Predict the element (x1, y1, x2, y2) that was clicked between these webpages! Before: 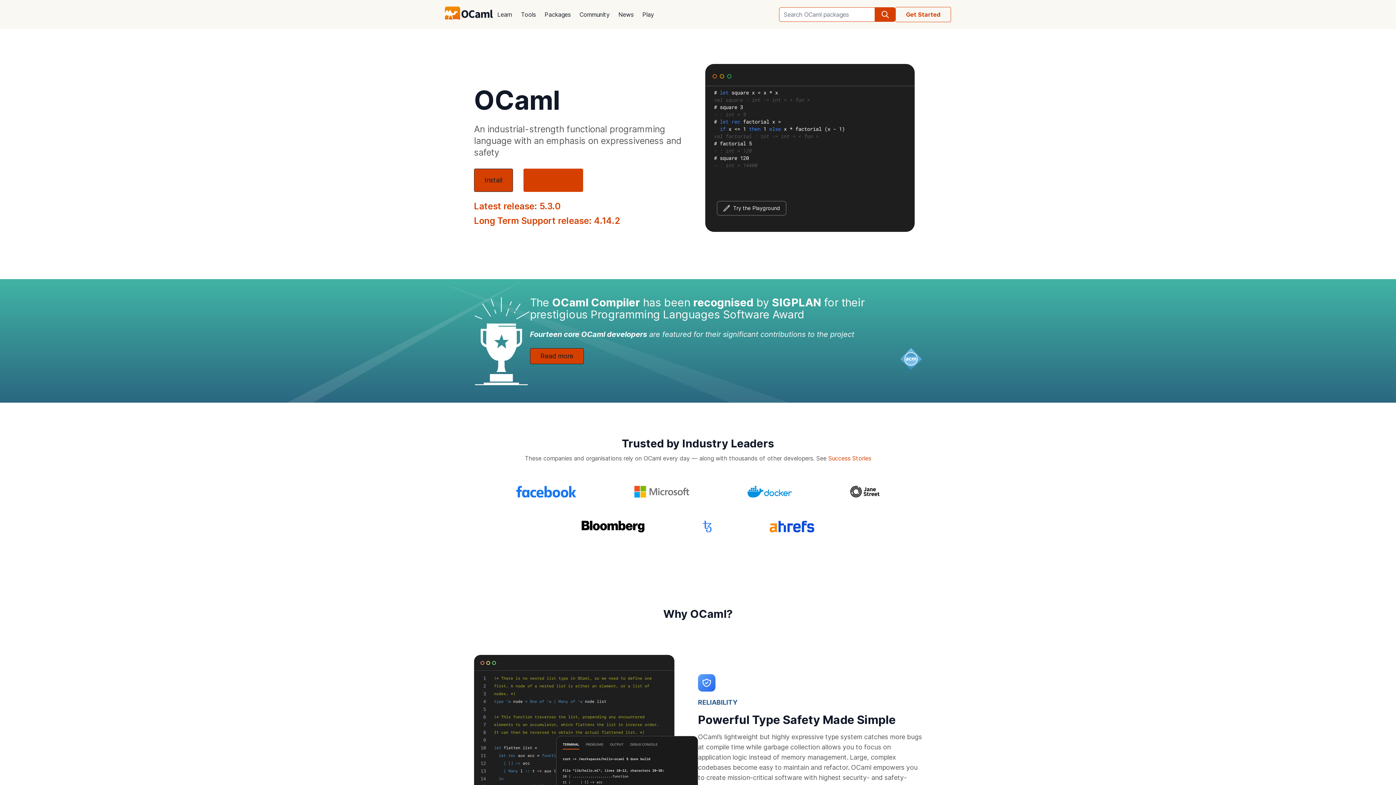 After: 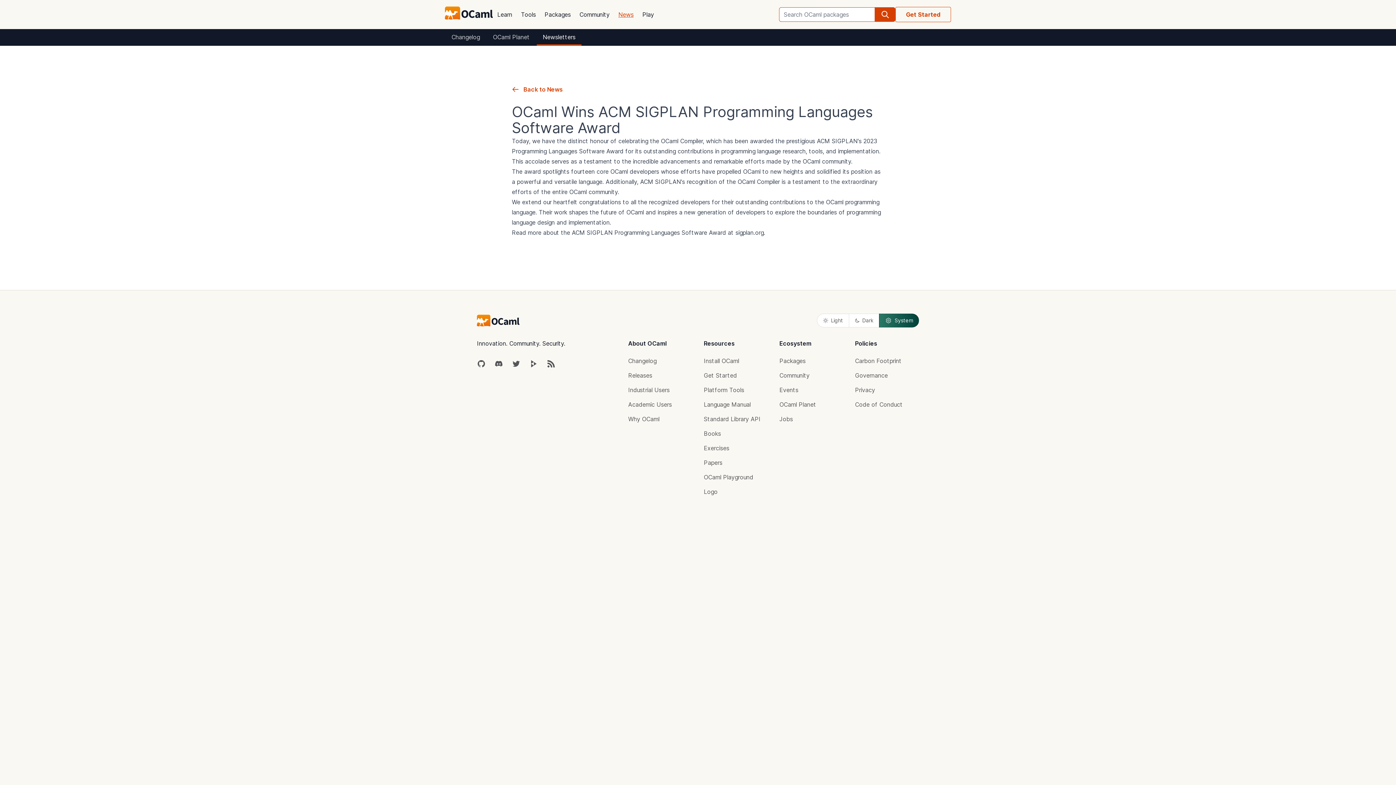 Action: bbox: (530, 348, 583, 364) label: Read more